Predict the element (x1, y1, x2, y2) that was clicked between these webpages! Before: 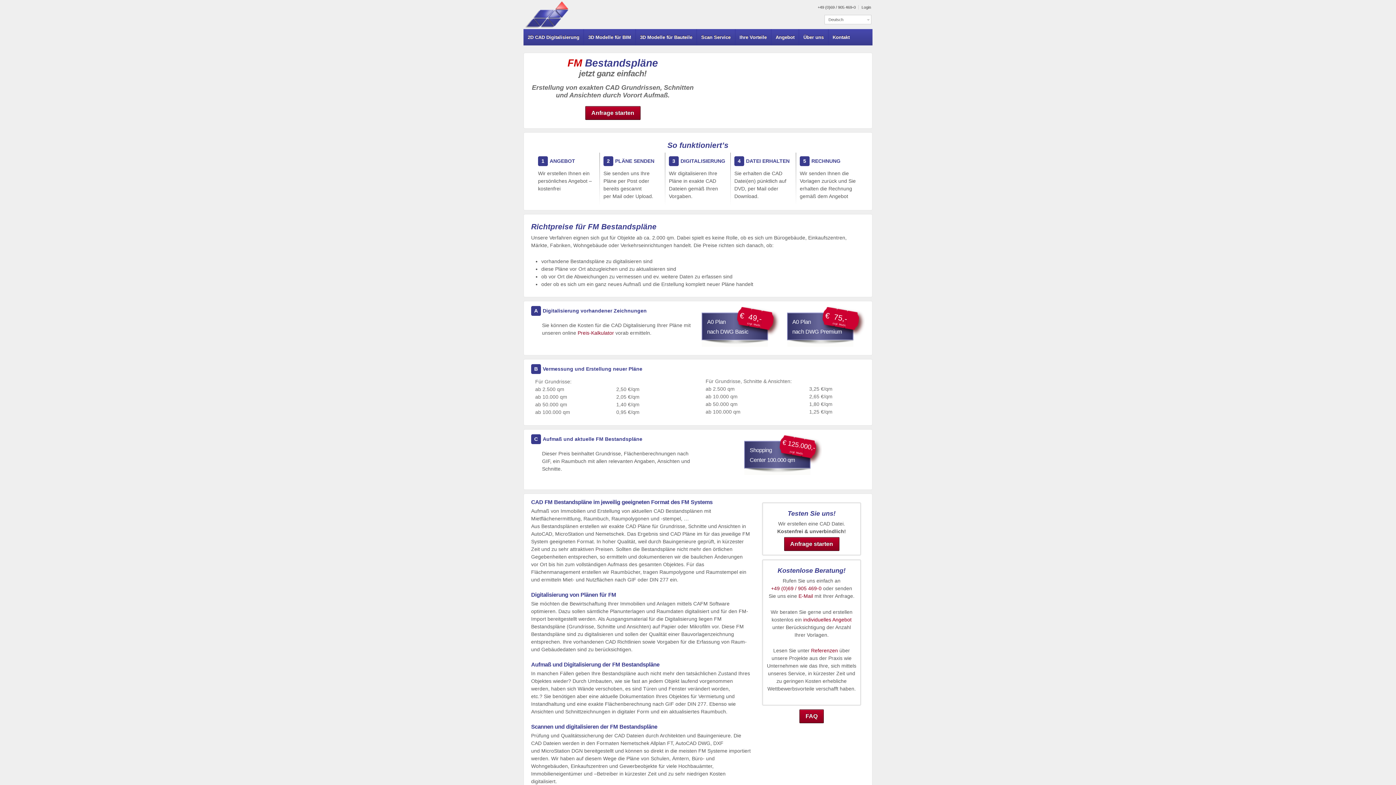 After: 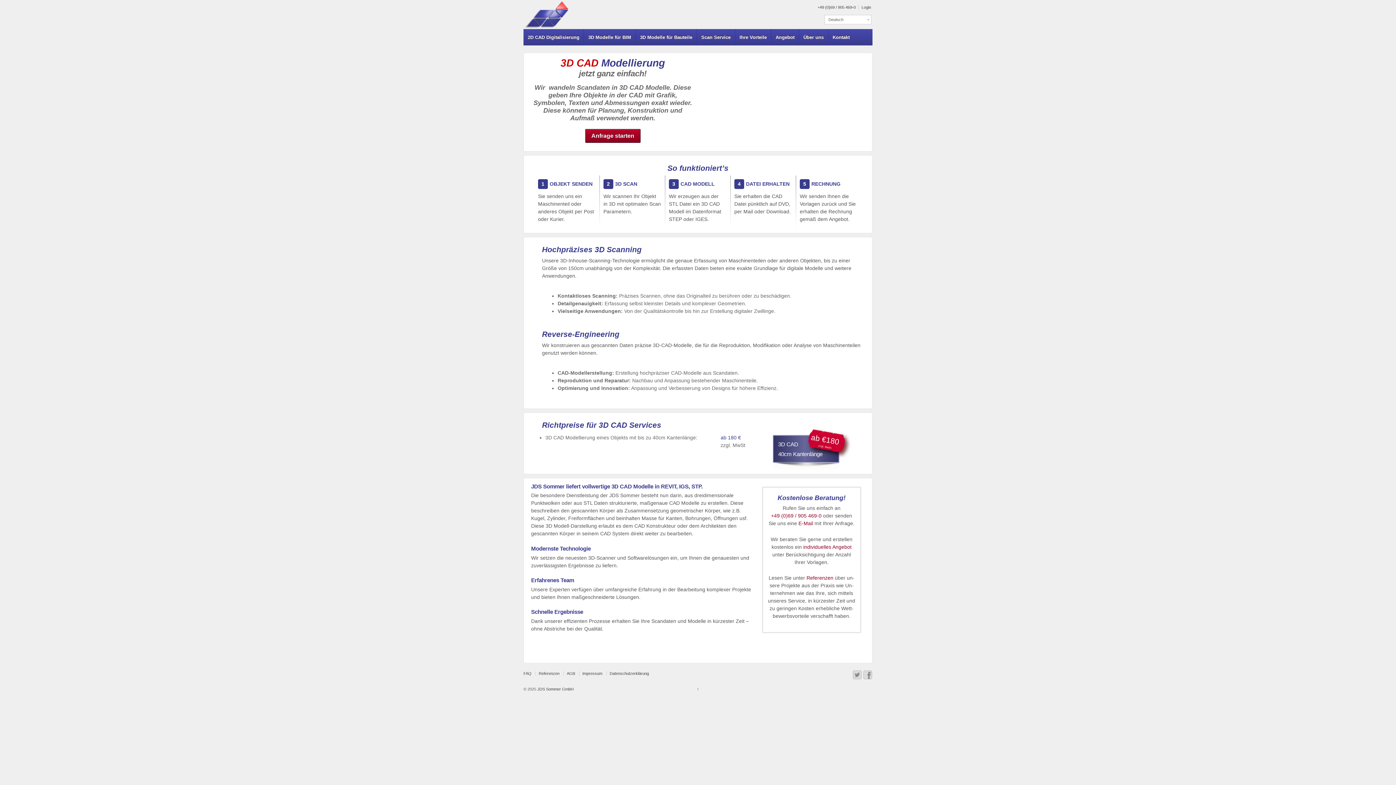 Action: bbox: (635, 29, 696, 45) label: 3D Modelle für Bauteile